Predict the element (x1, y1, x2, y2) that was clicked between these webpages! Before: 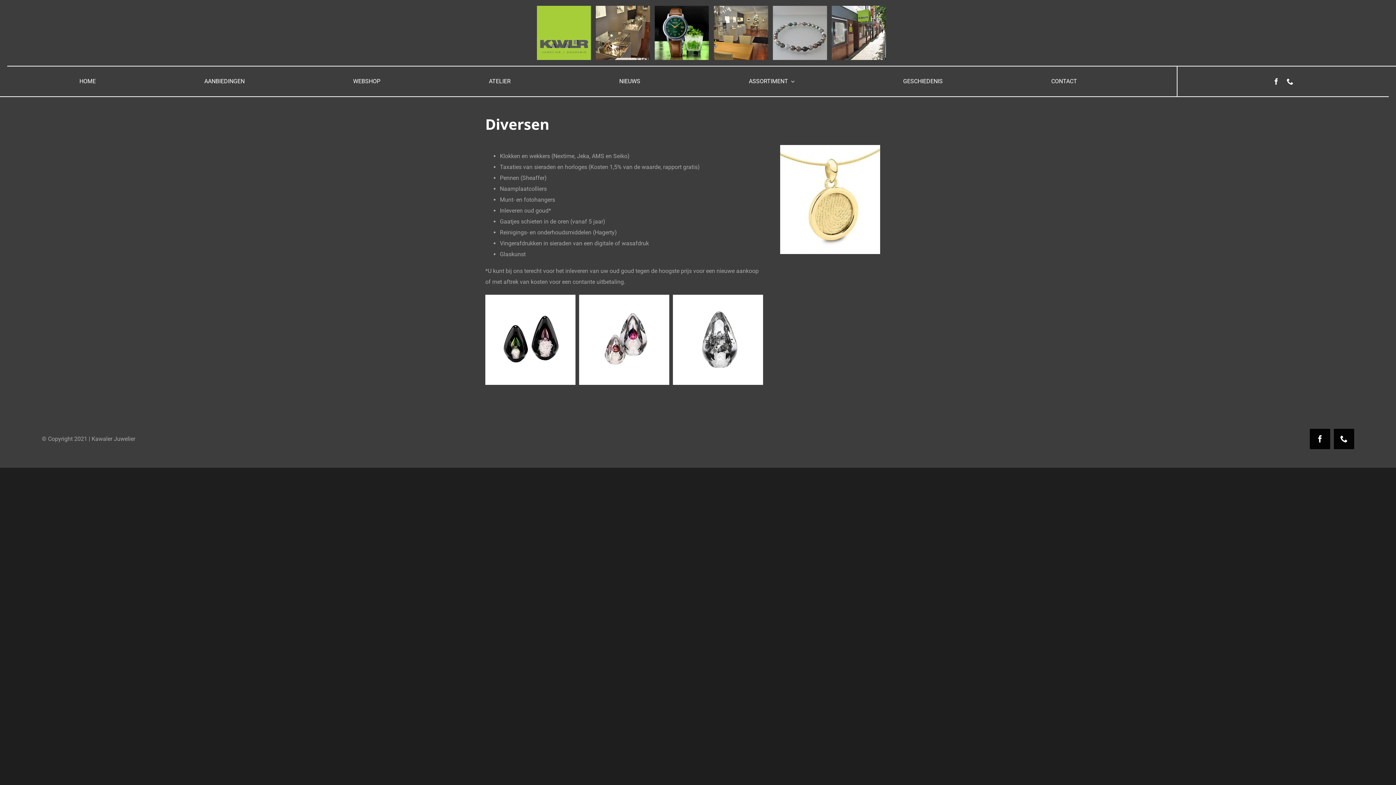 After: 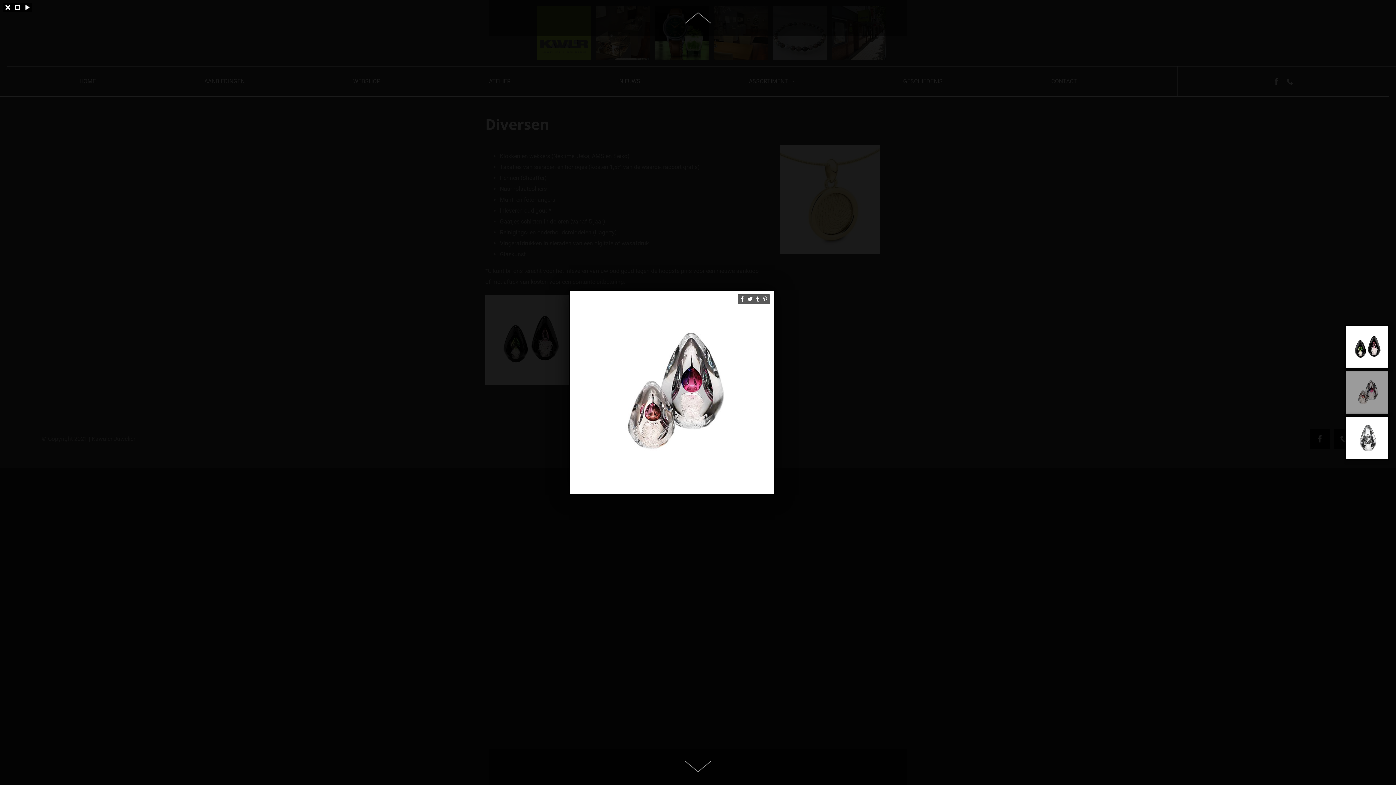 Action: bbox: (579, 296, 669, 303)